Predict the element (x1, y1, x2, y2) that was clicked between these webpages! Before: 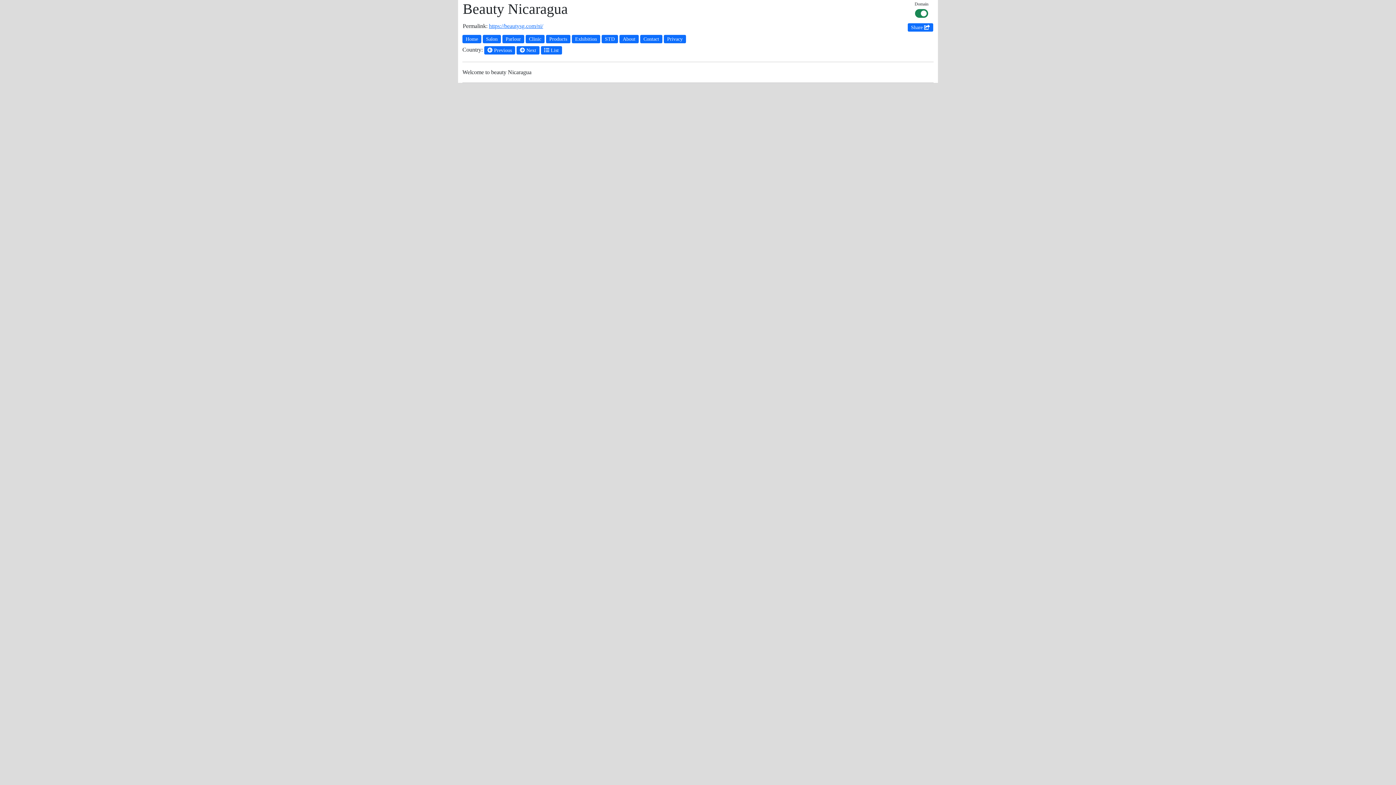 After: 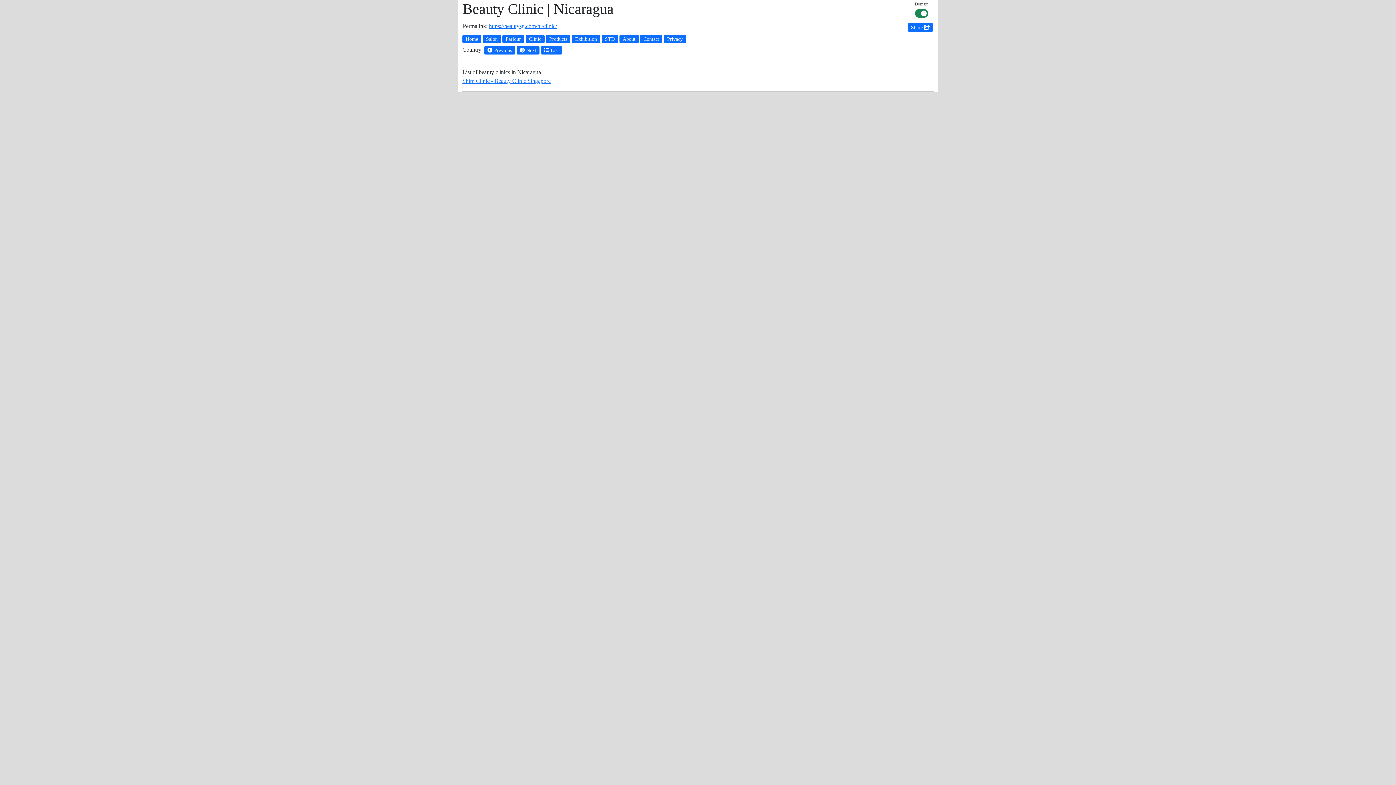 Action: bbox: (525, 34, 544, 43) label: Clinic